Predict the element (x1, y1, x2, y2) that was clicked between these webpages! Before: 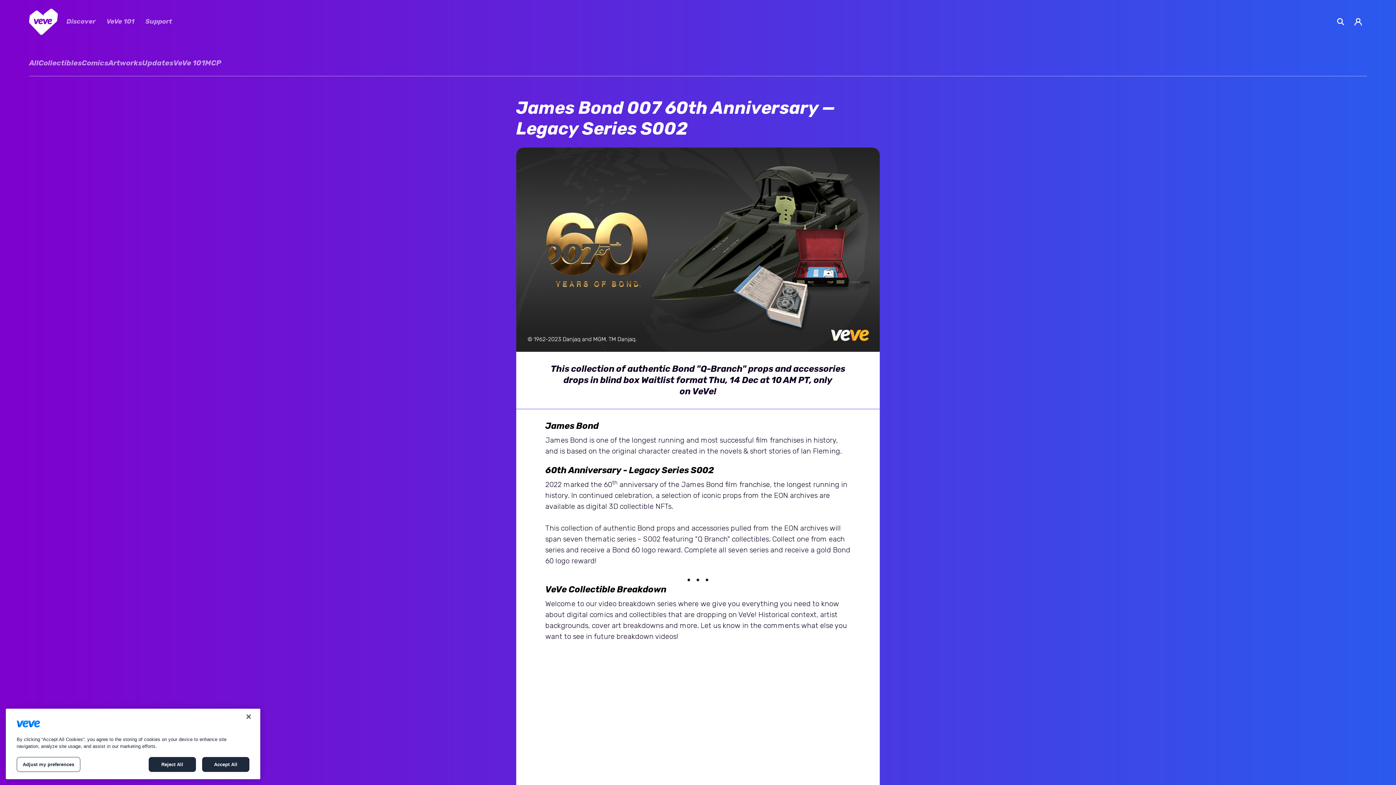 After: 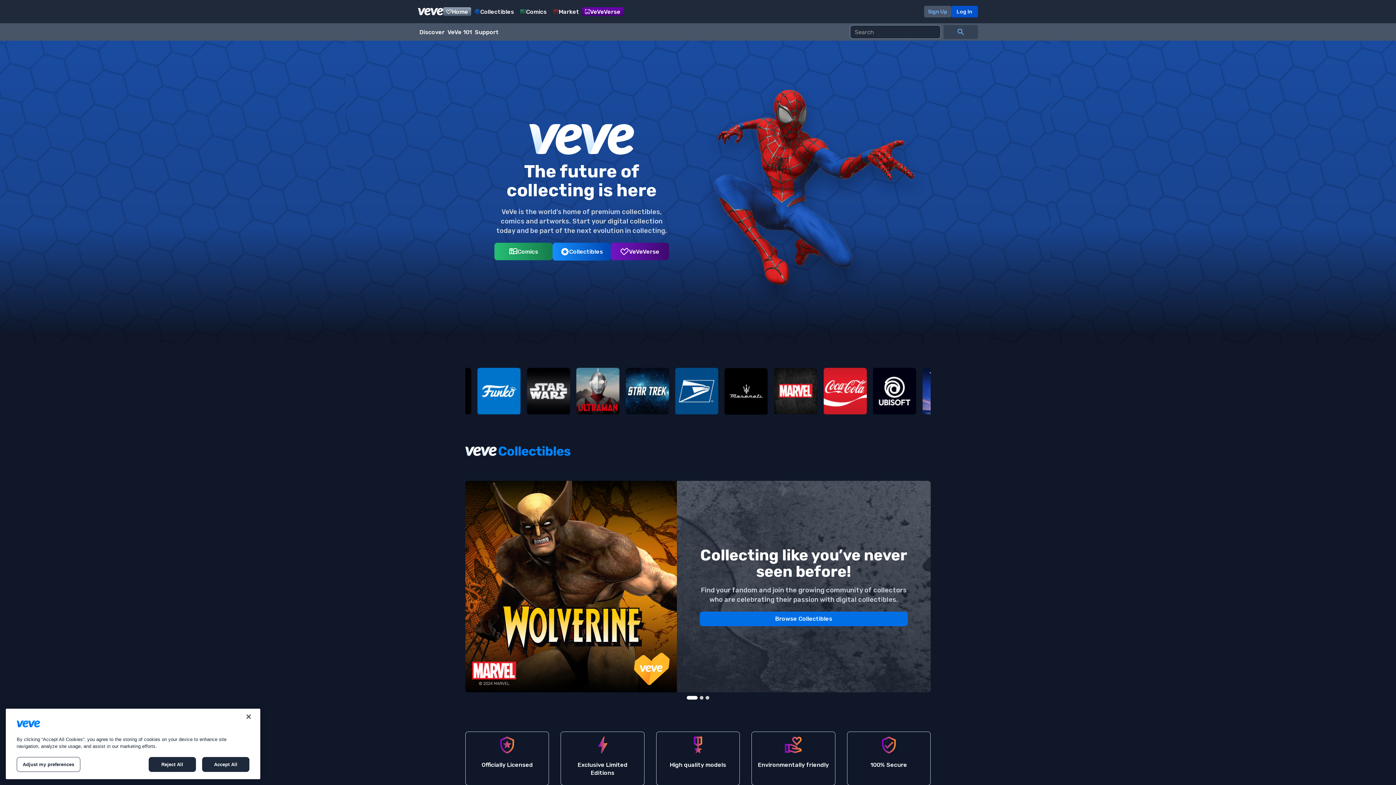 Action: bbox: (29, 8, 57, 34)